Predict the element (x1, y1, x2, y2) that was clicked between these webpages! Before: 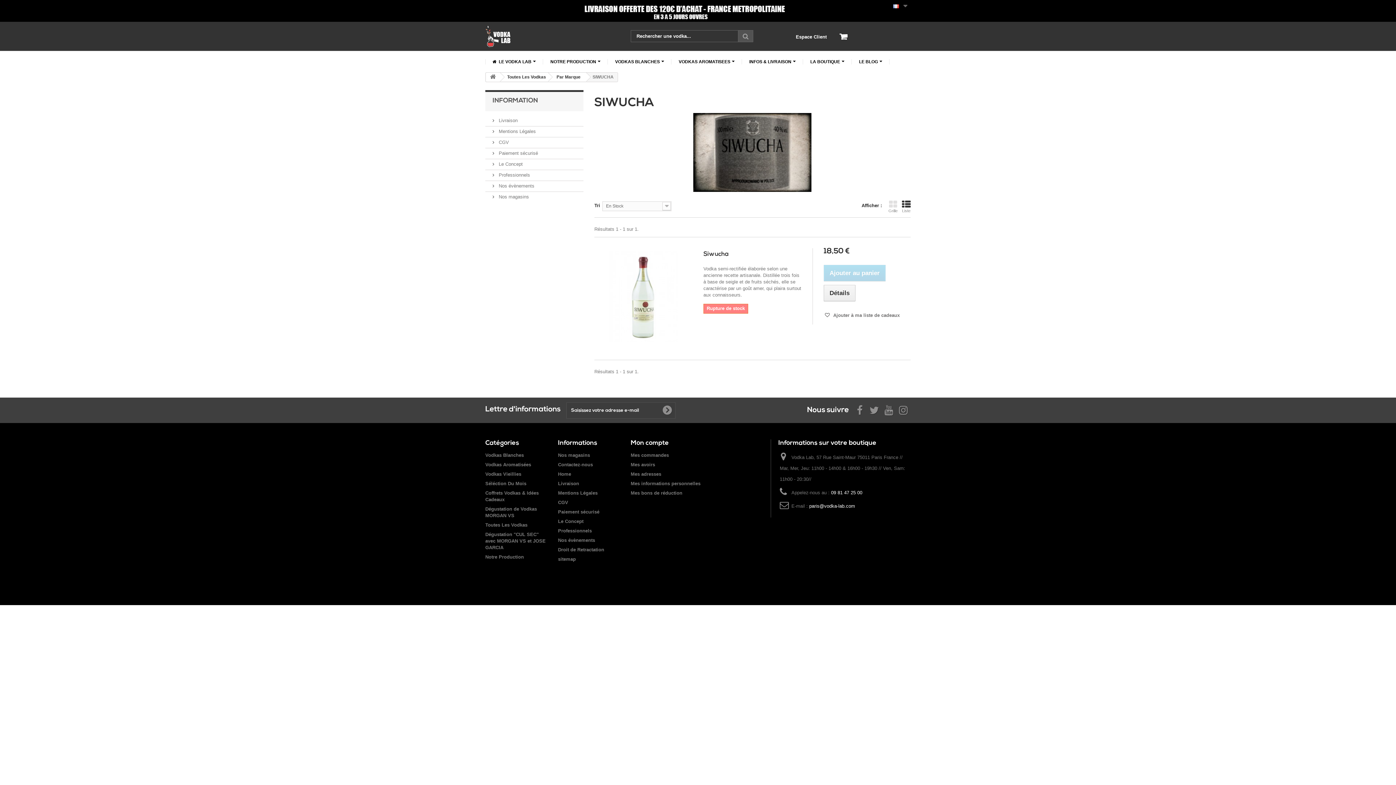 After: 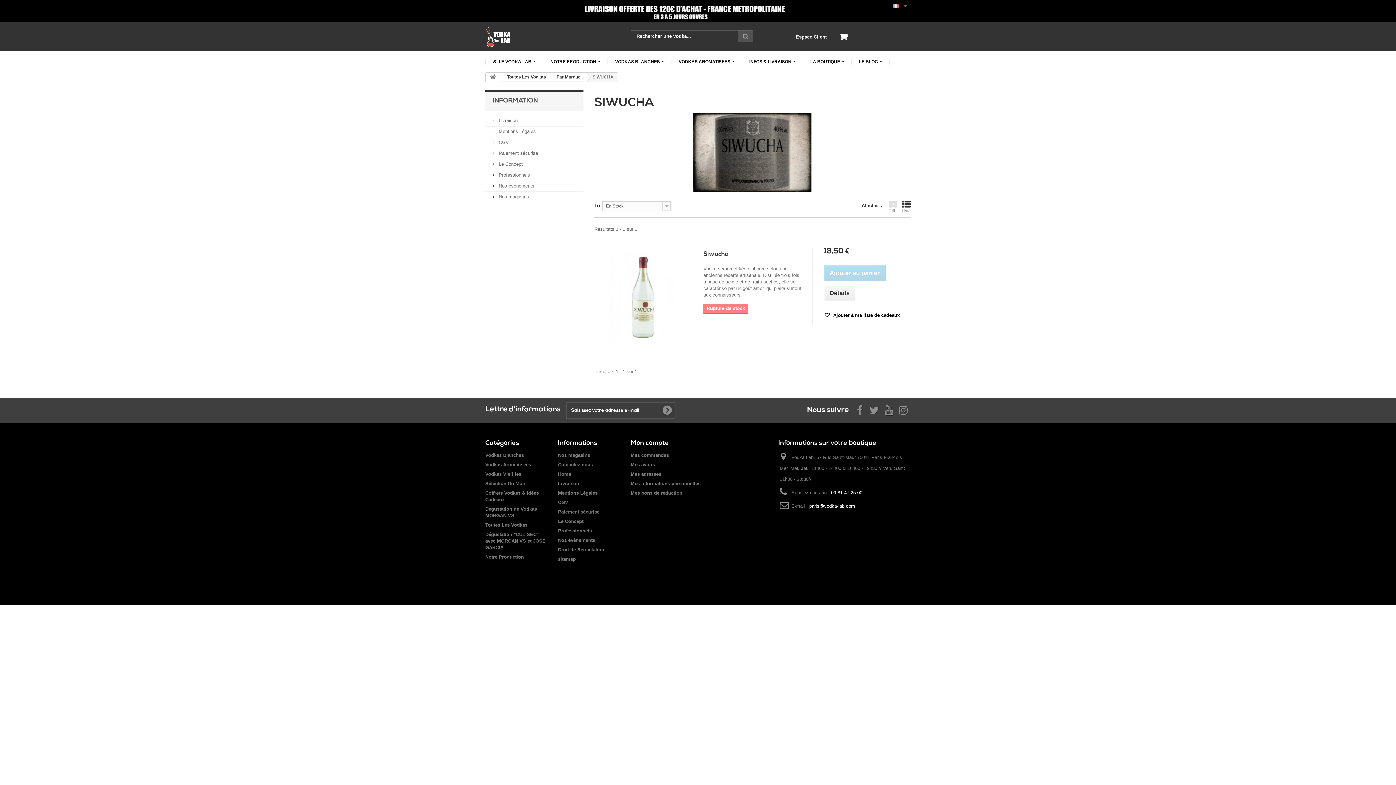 Action: bbox: (823, 312, 899, 318) label:  Ajouter à ma liste de cadeaux